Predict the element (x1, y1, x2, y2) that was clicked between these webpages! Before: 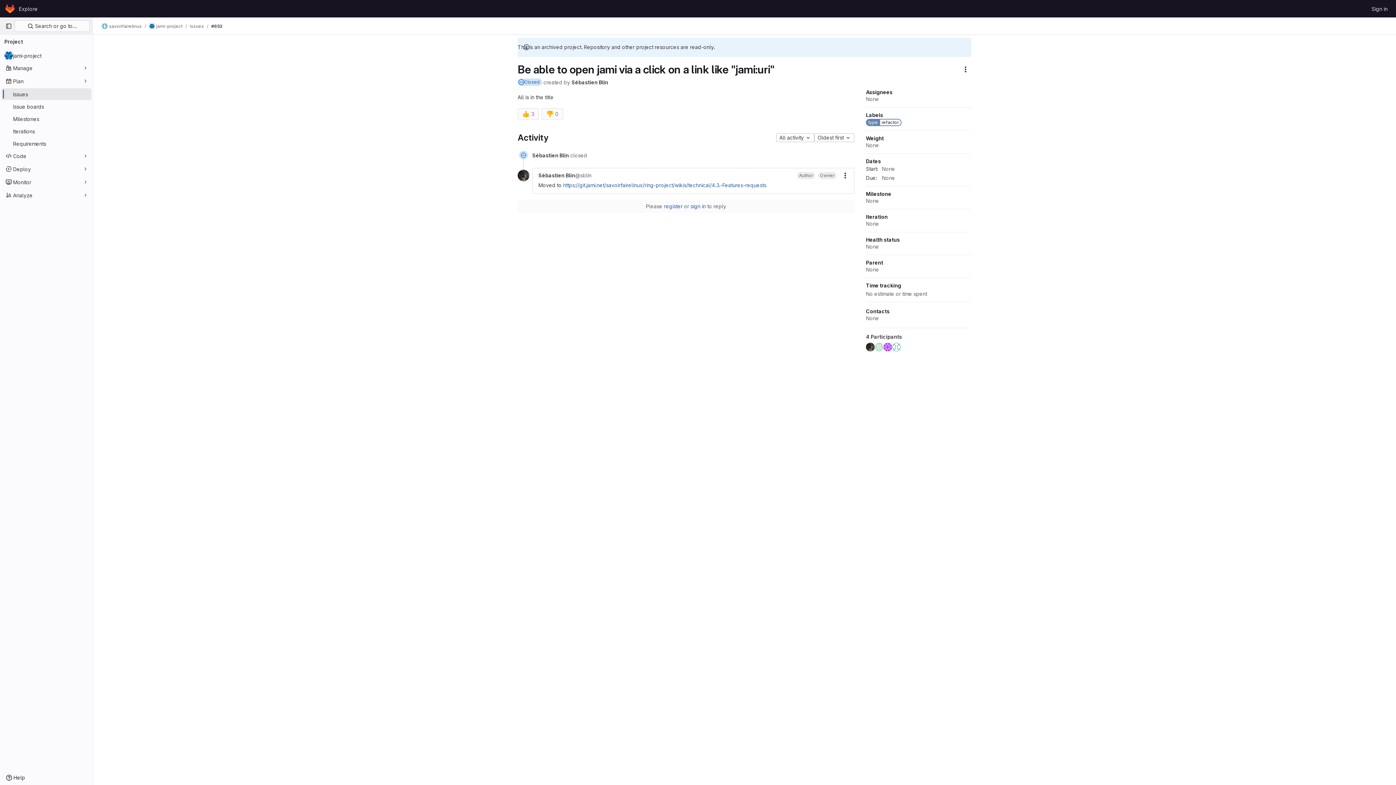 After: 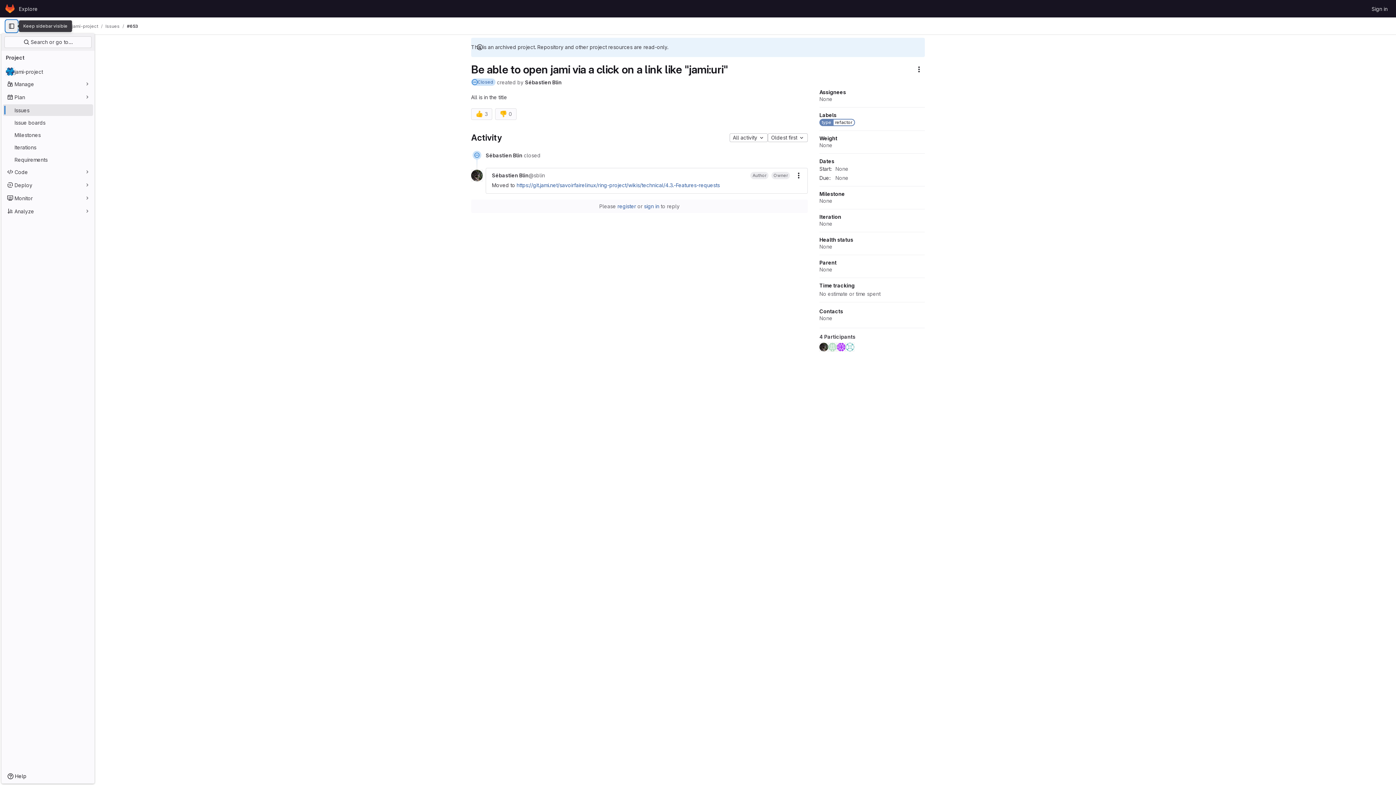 Action: label: Primary navigation sidebar bbox: (2, 20, 14, 32)